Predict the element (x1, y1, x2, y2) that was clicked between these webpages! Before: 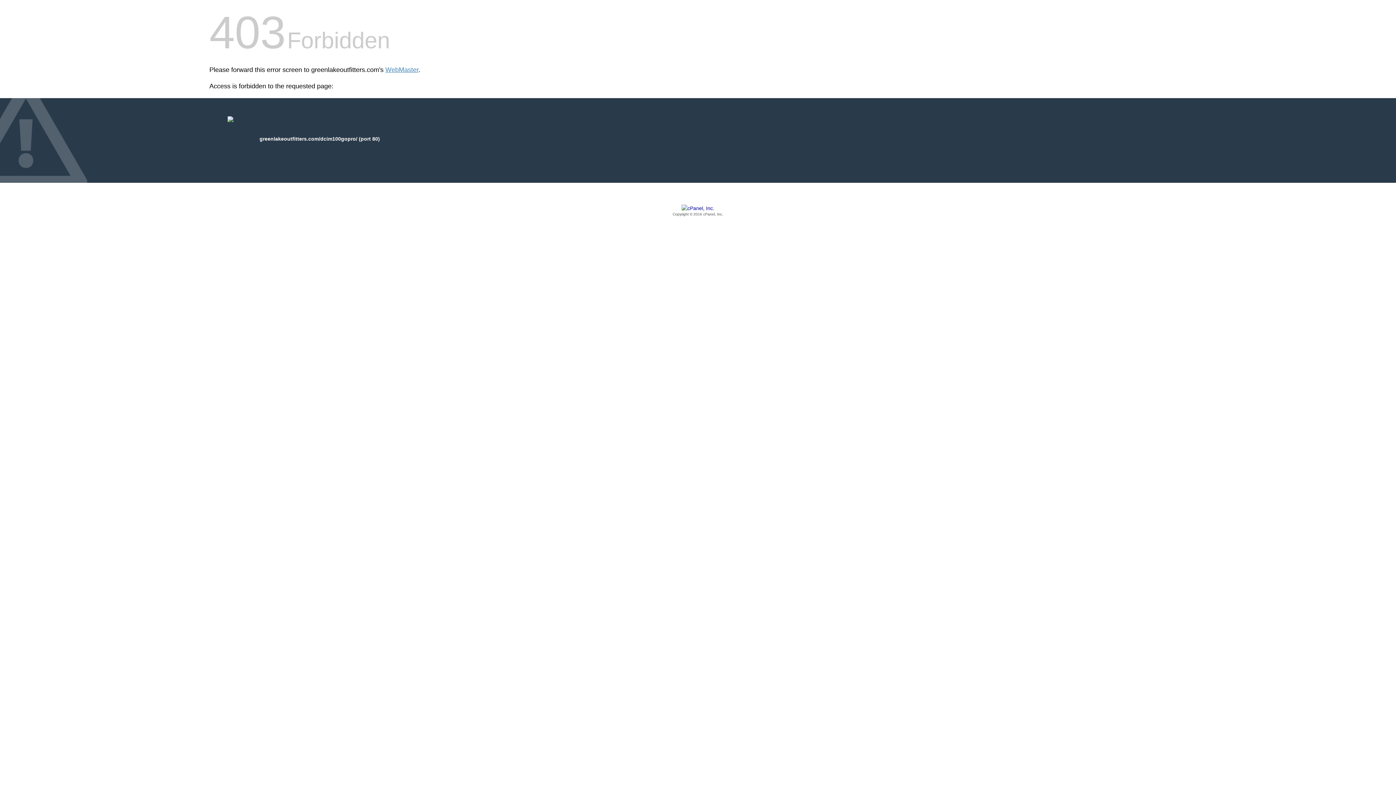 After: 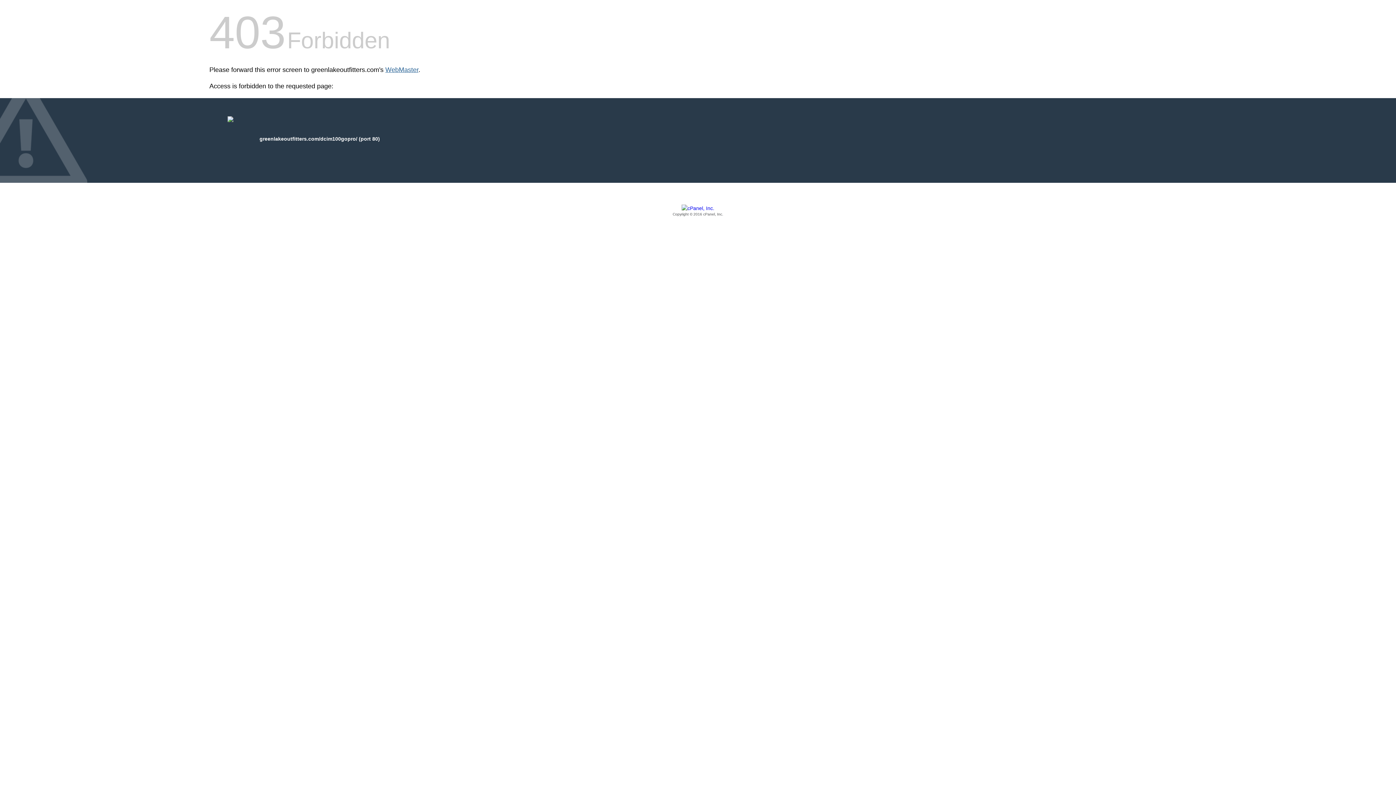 Action: bbox: (385, 66, 418, 73) label: WebMaster